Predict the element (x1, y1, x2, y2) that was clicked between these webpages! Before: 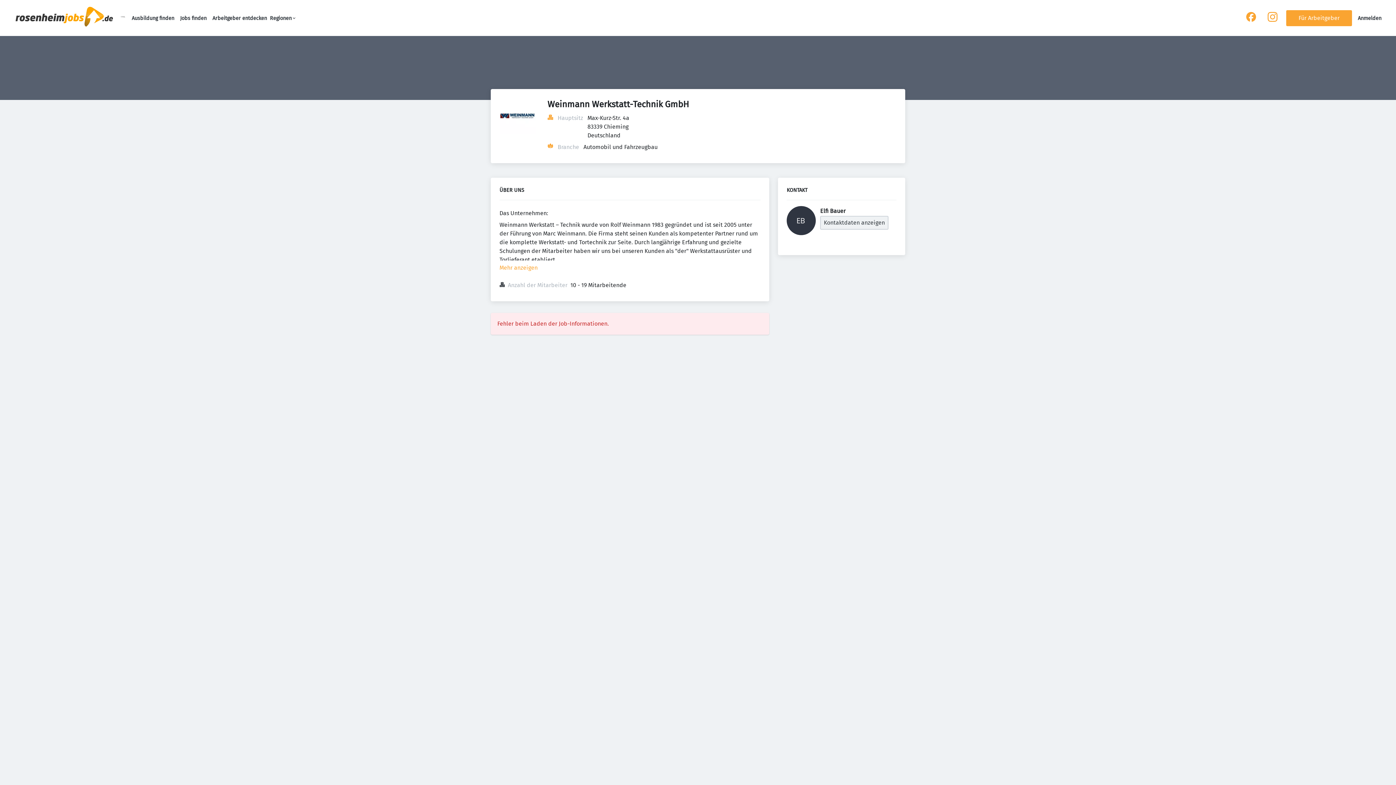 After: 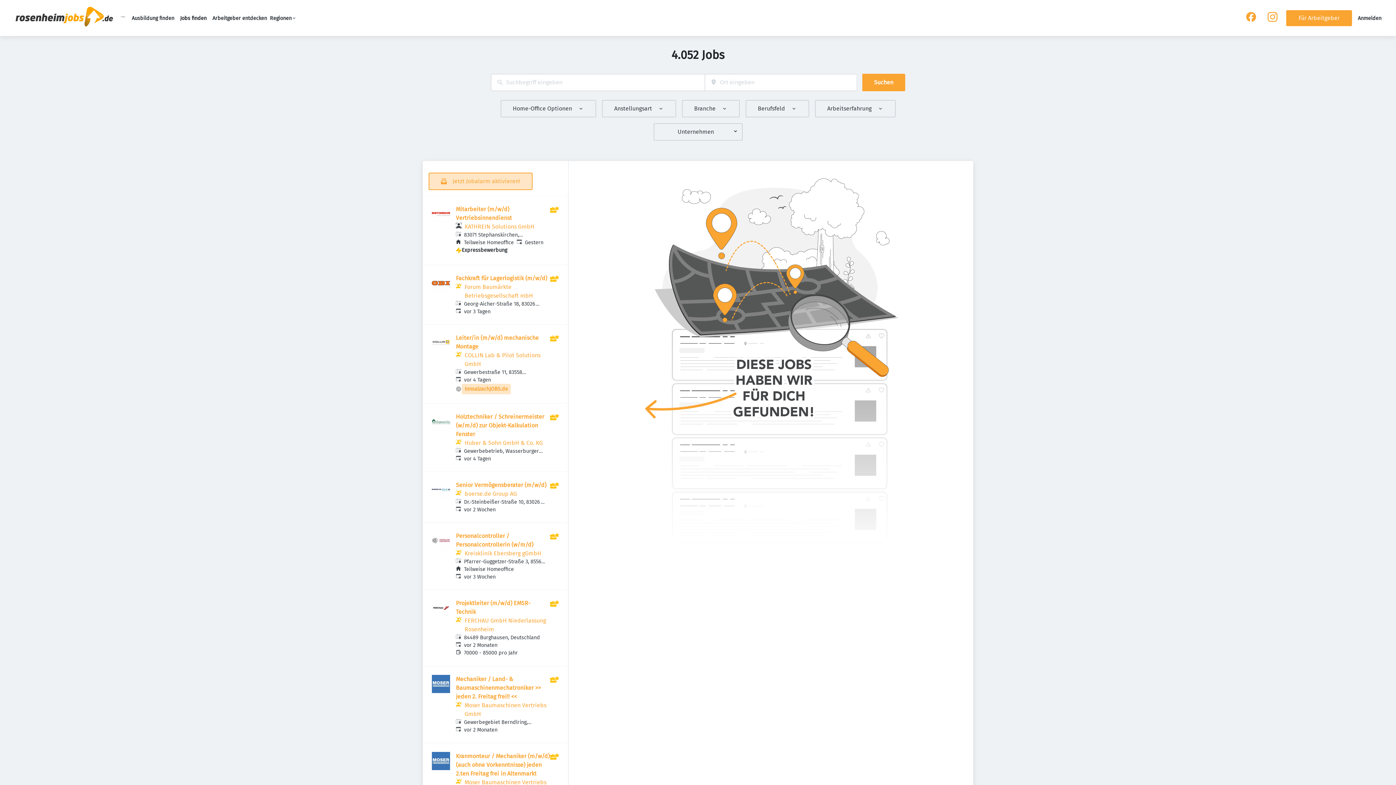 Action: label: Jobs finden bbox: (180, 15, 206, 21)